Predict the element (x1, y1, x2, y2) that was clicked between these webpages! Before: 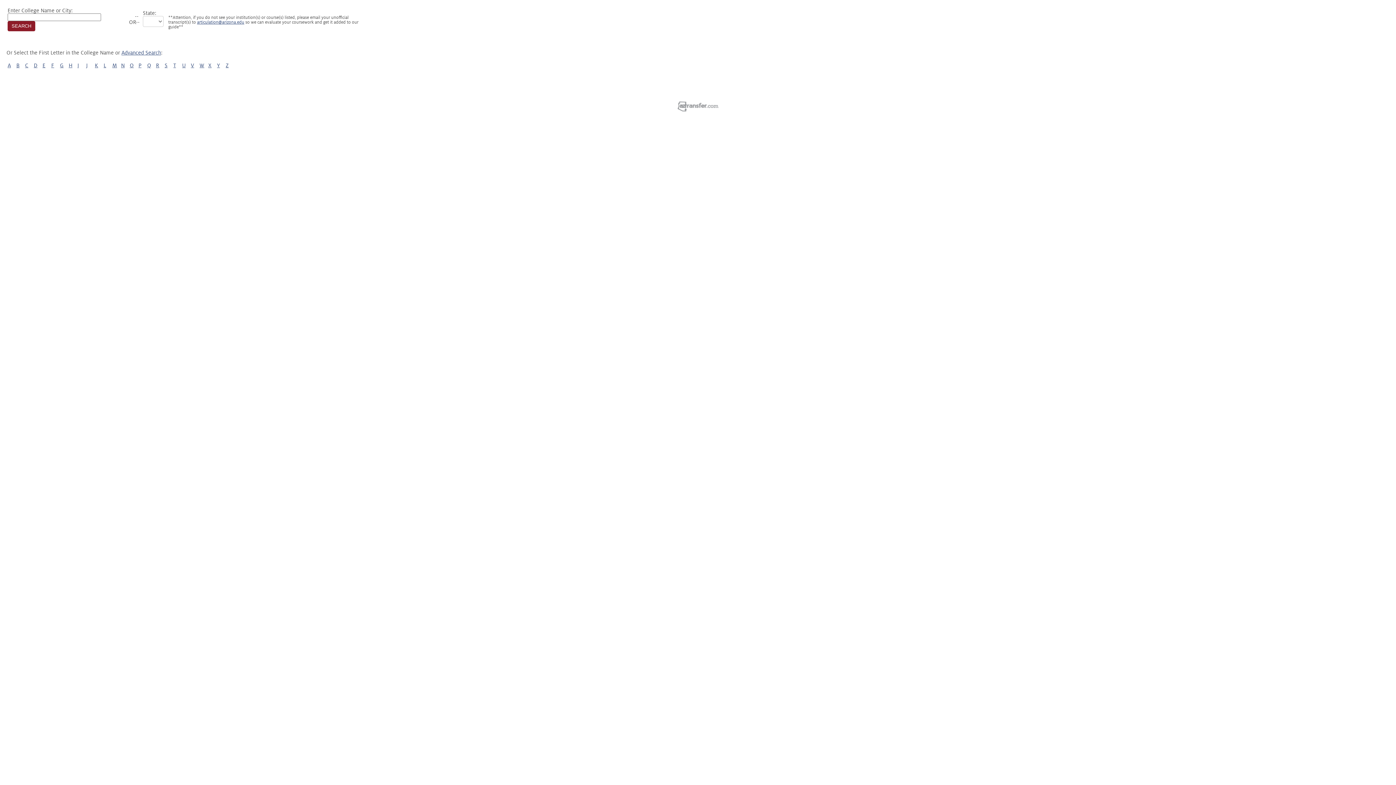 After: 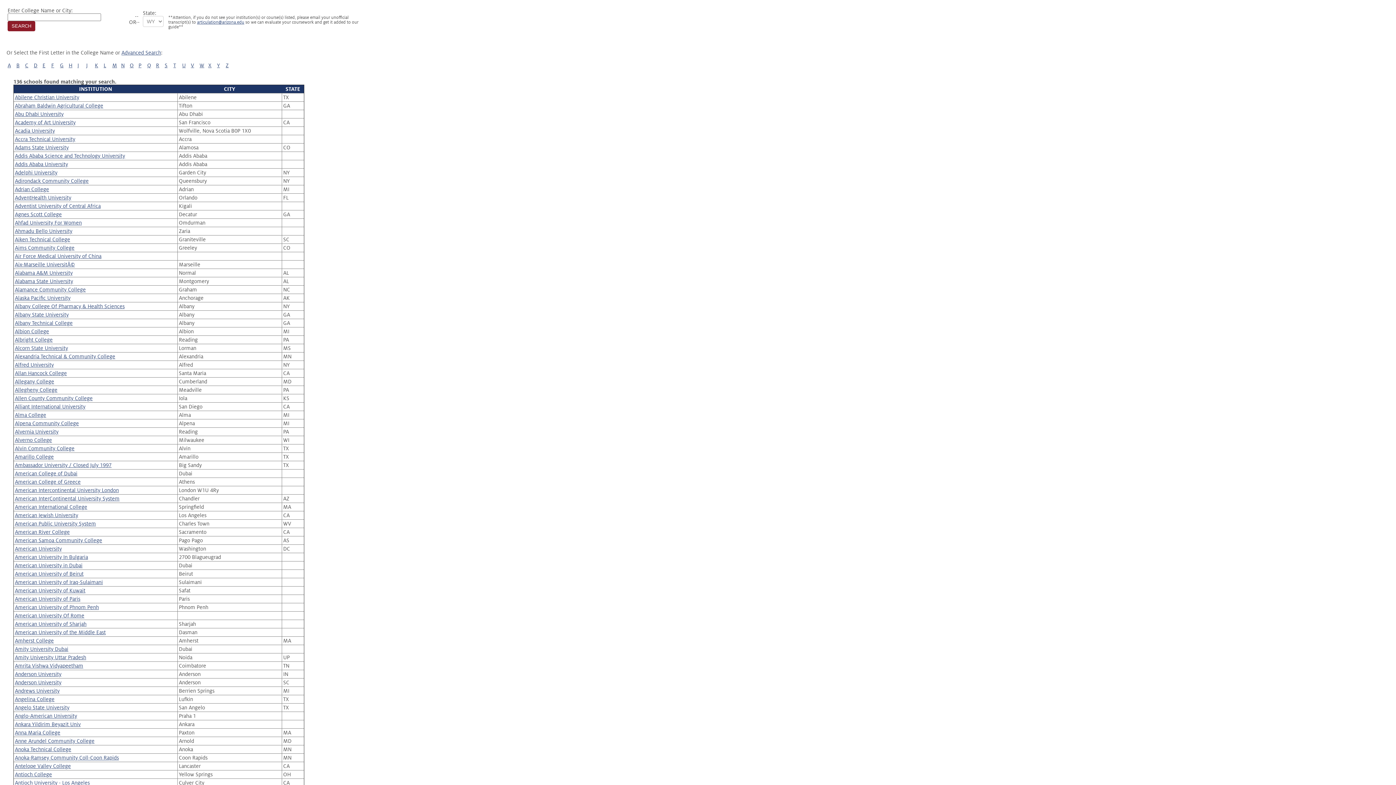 Action: bbox: (7, 62, 10, 68) label: A